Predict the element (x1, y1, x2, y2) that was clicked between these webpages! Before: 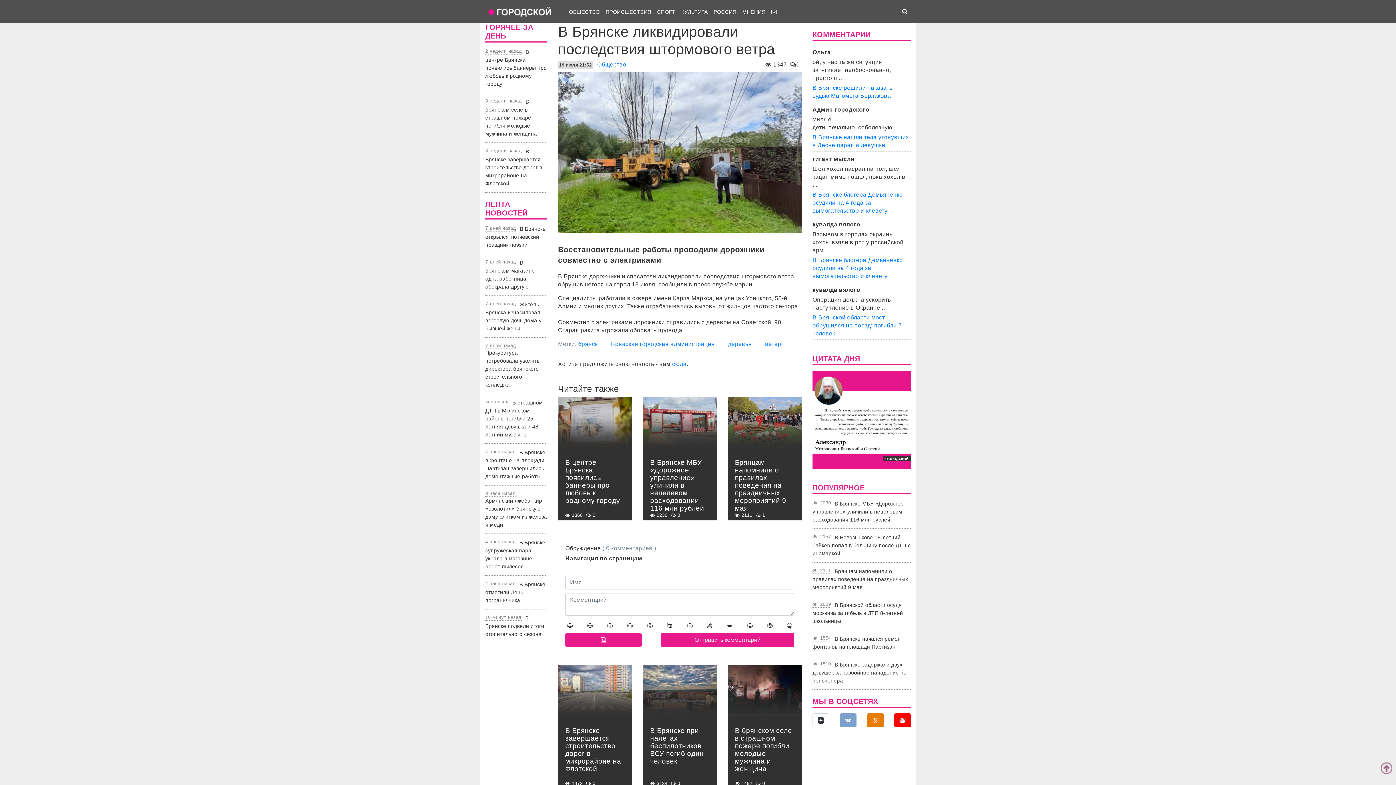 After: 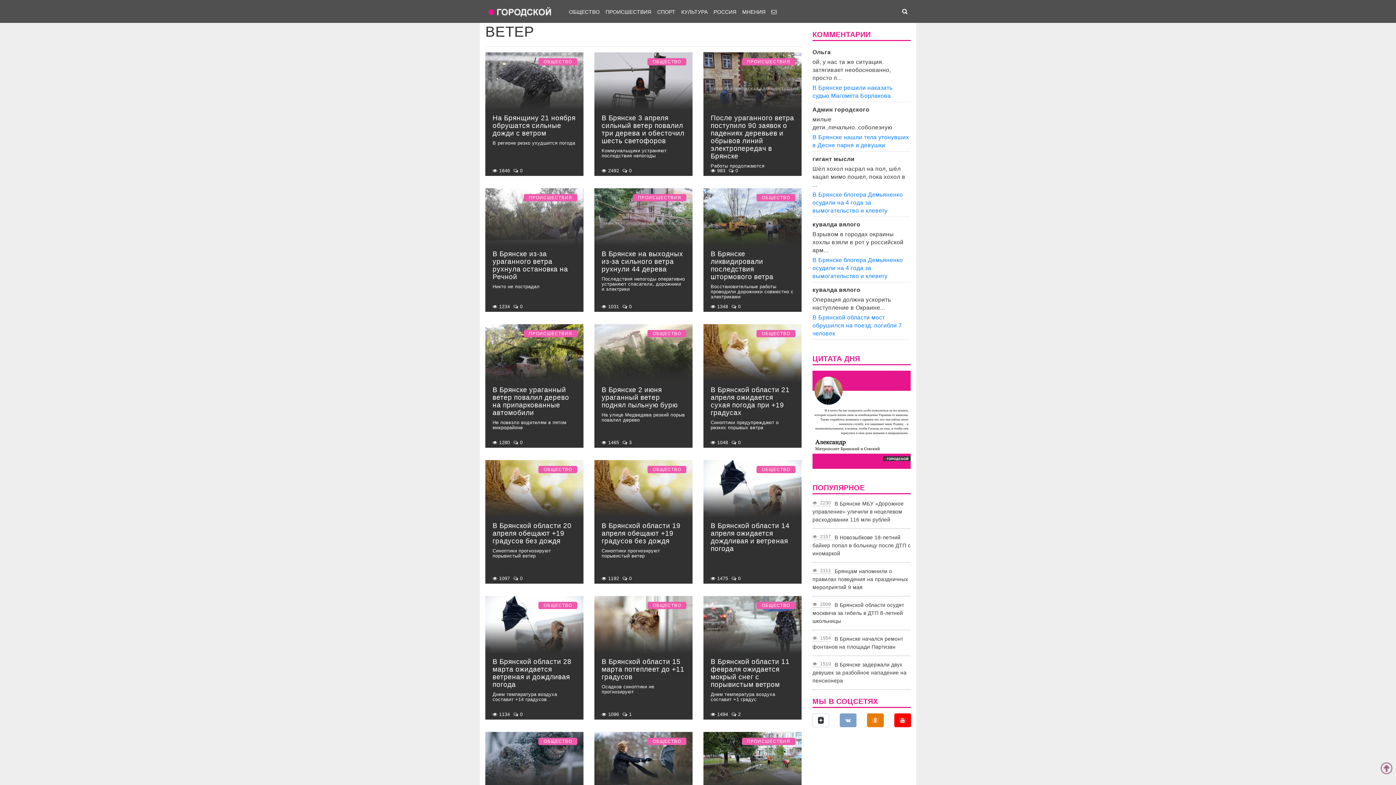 Action: bbox: (765, 341, 793, 347) label: ветер